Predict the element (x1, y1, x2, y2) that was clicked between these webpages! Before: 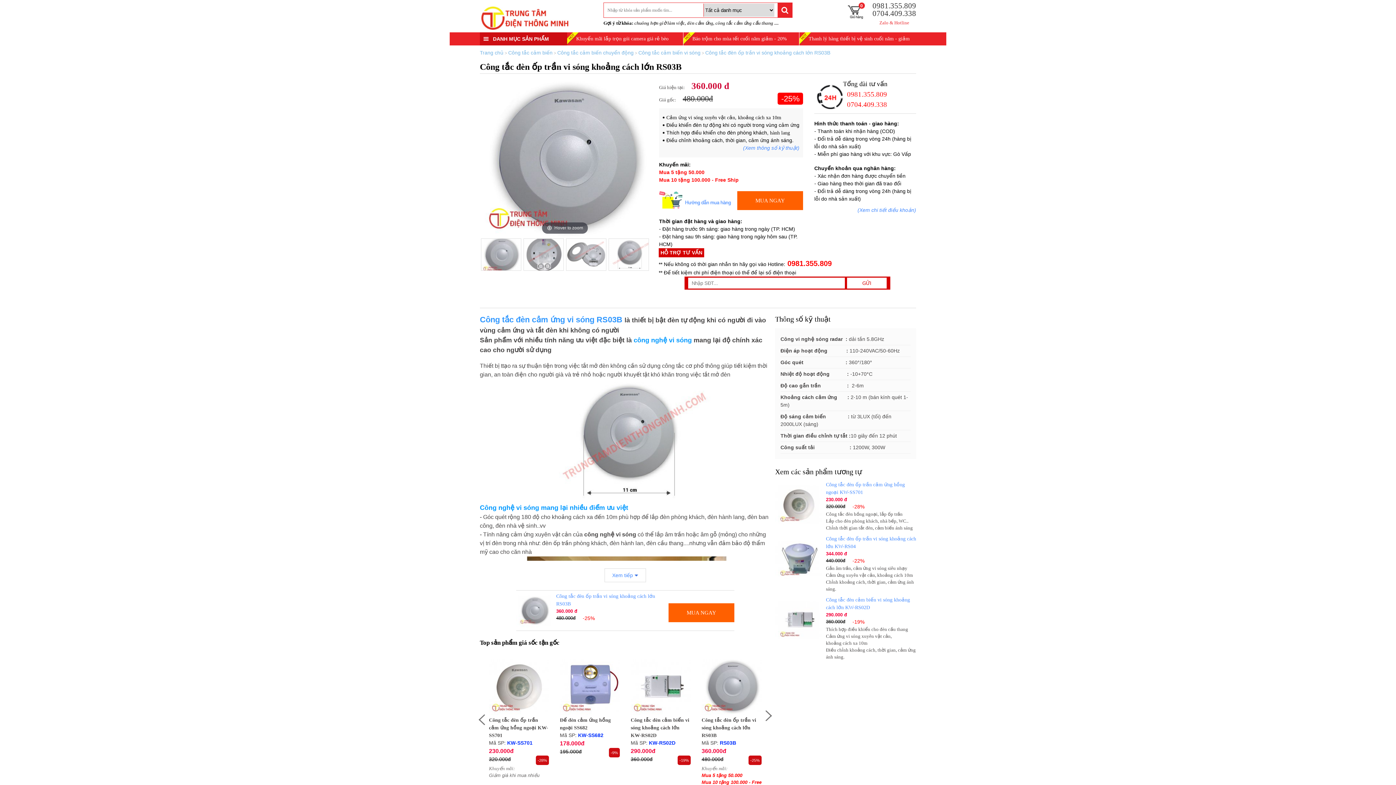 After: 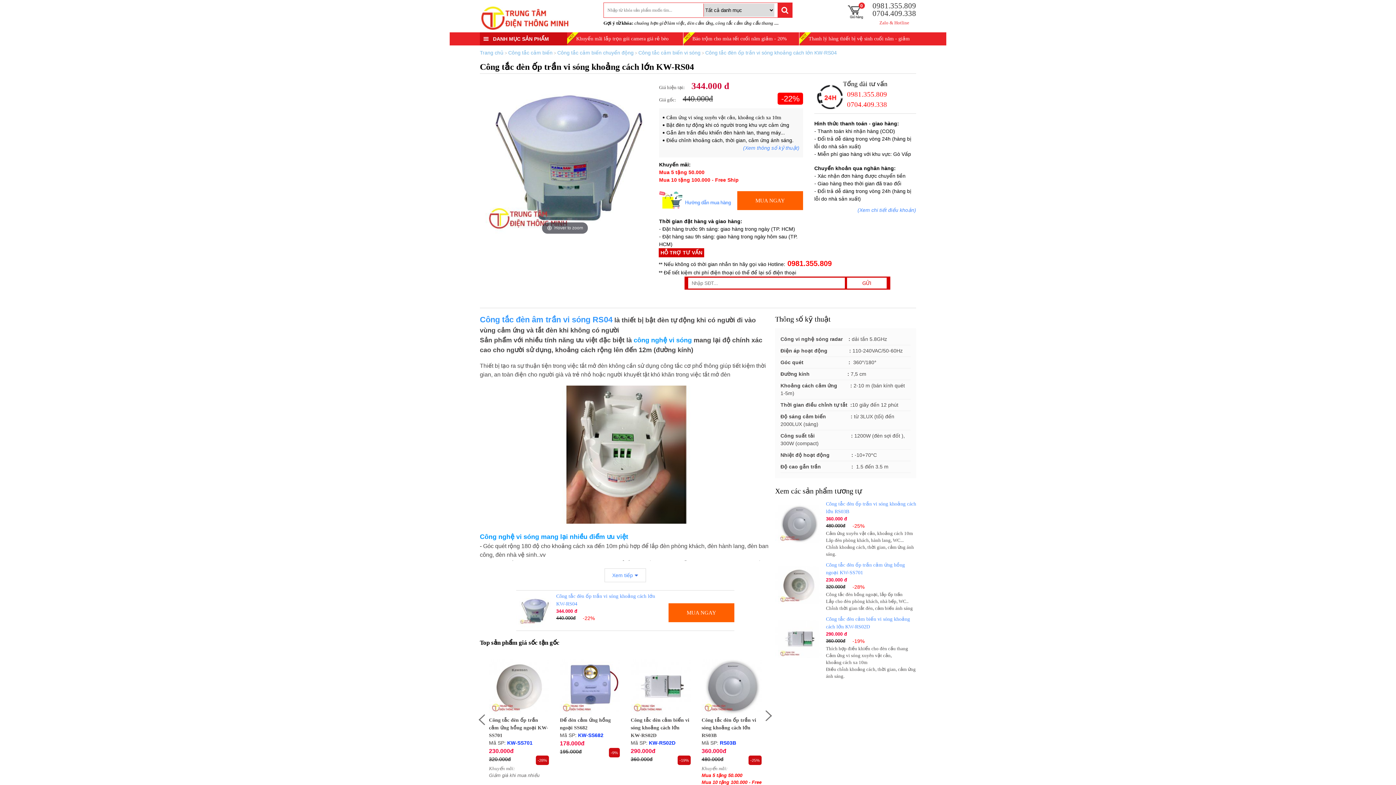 Action: bbox: (775, 578, 822, 583)